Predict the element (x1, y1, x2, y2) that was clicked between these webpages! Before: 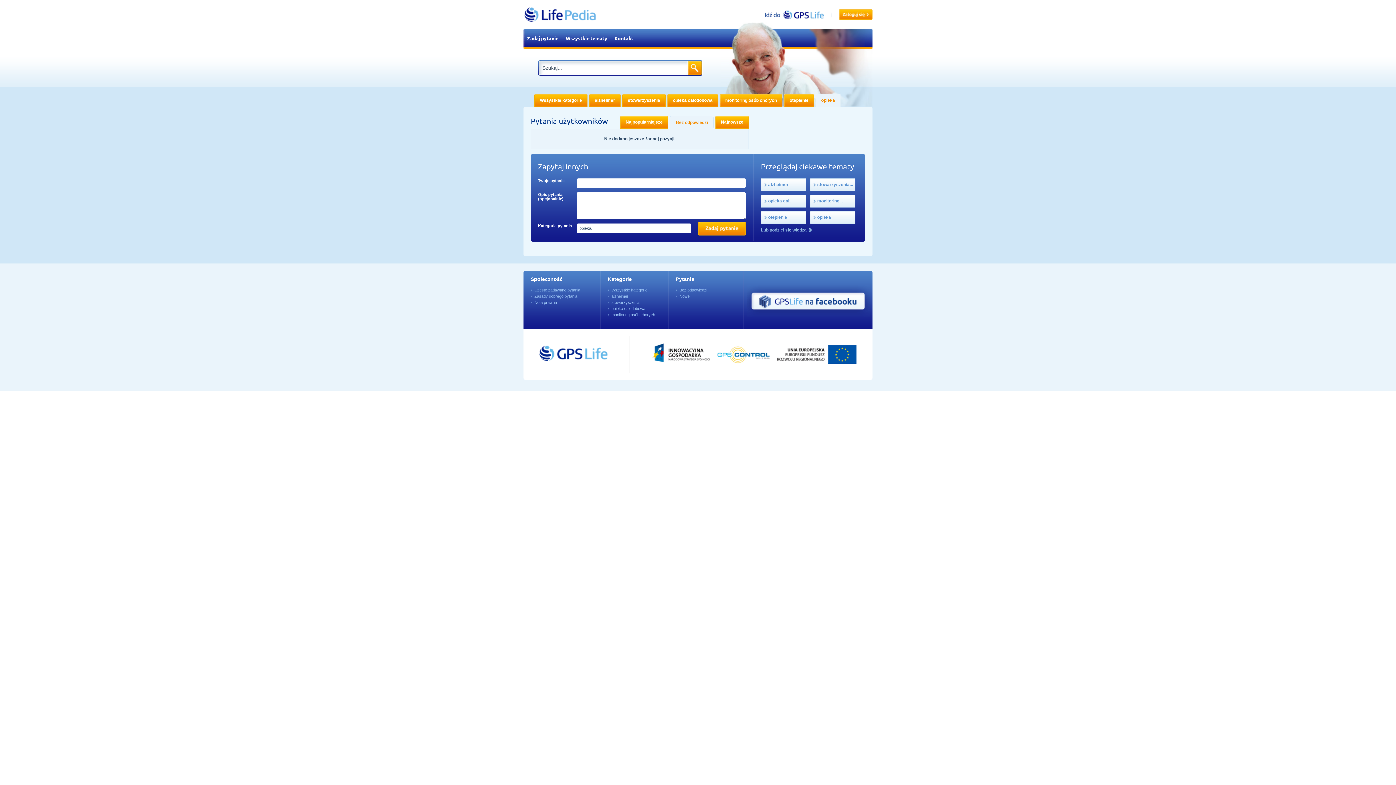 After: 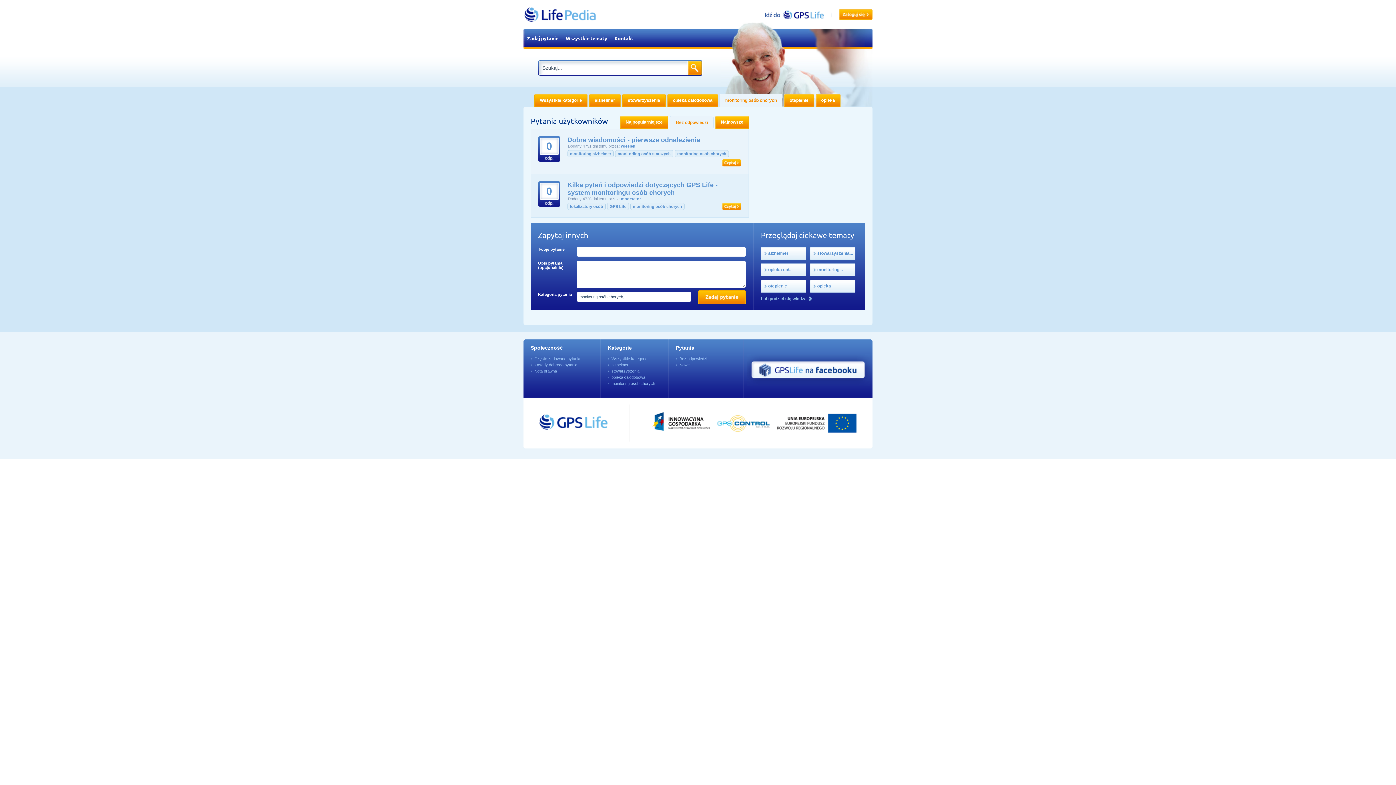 Action: label: monitoring... bbox: (810, 194, 855, 207)